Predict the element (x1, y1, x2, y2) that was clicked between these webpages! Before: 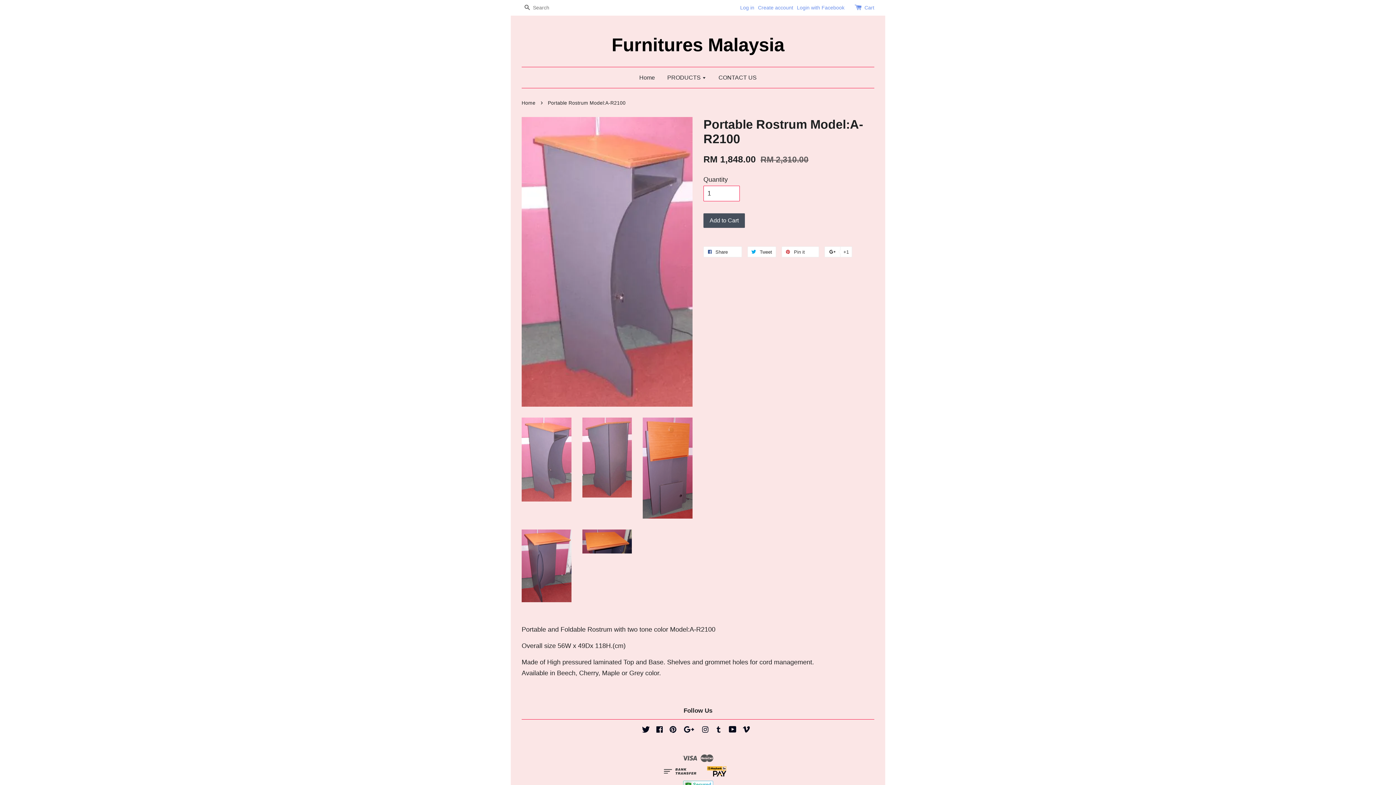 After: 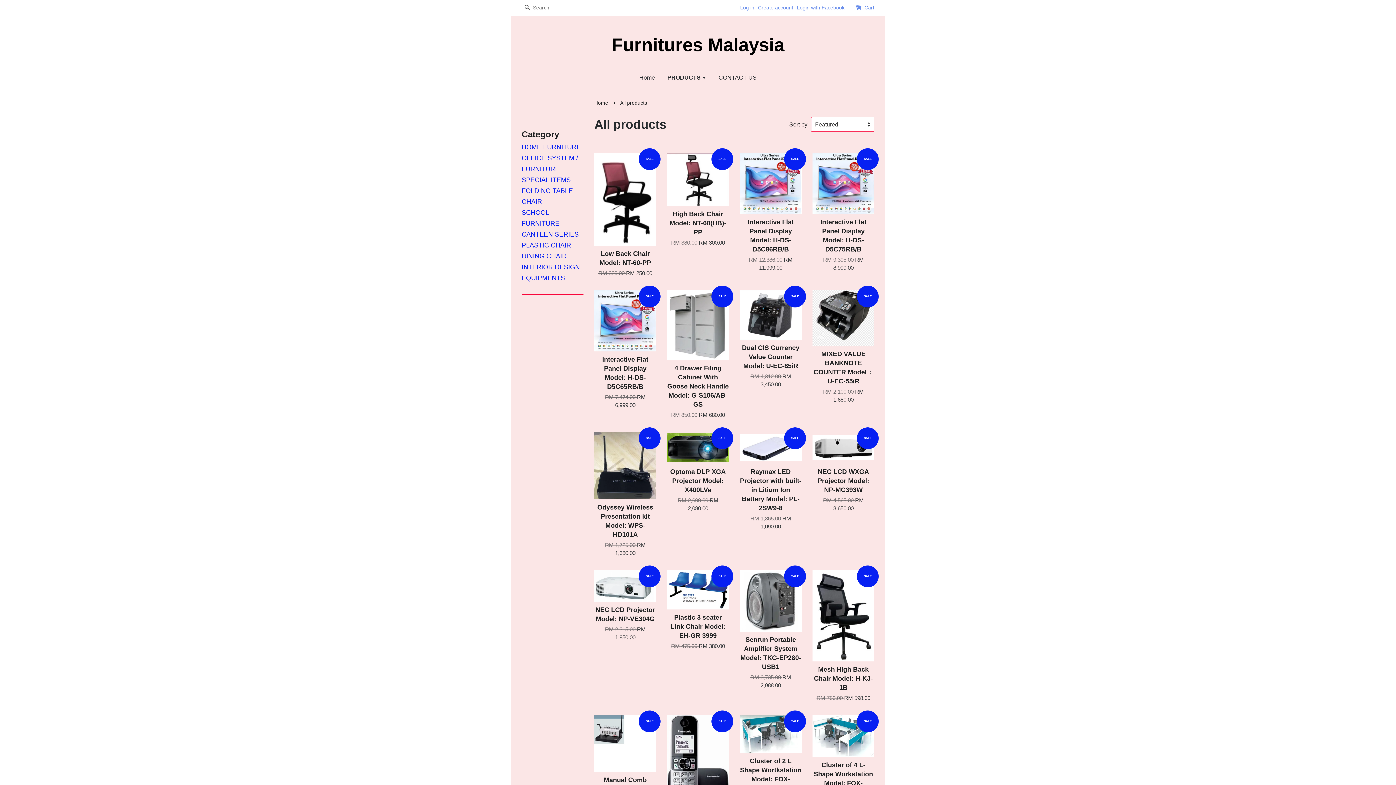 Action: label: PRODUCTS  bbox: (662, 67, 711, 88)